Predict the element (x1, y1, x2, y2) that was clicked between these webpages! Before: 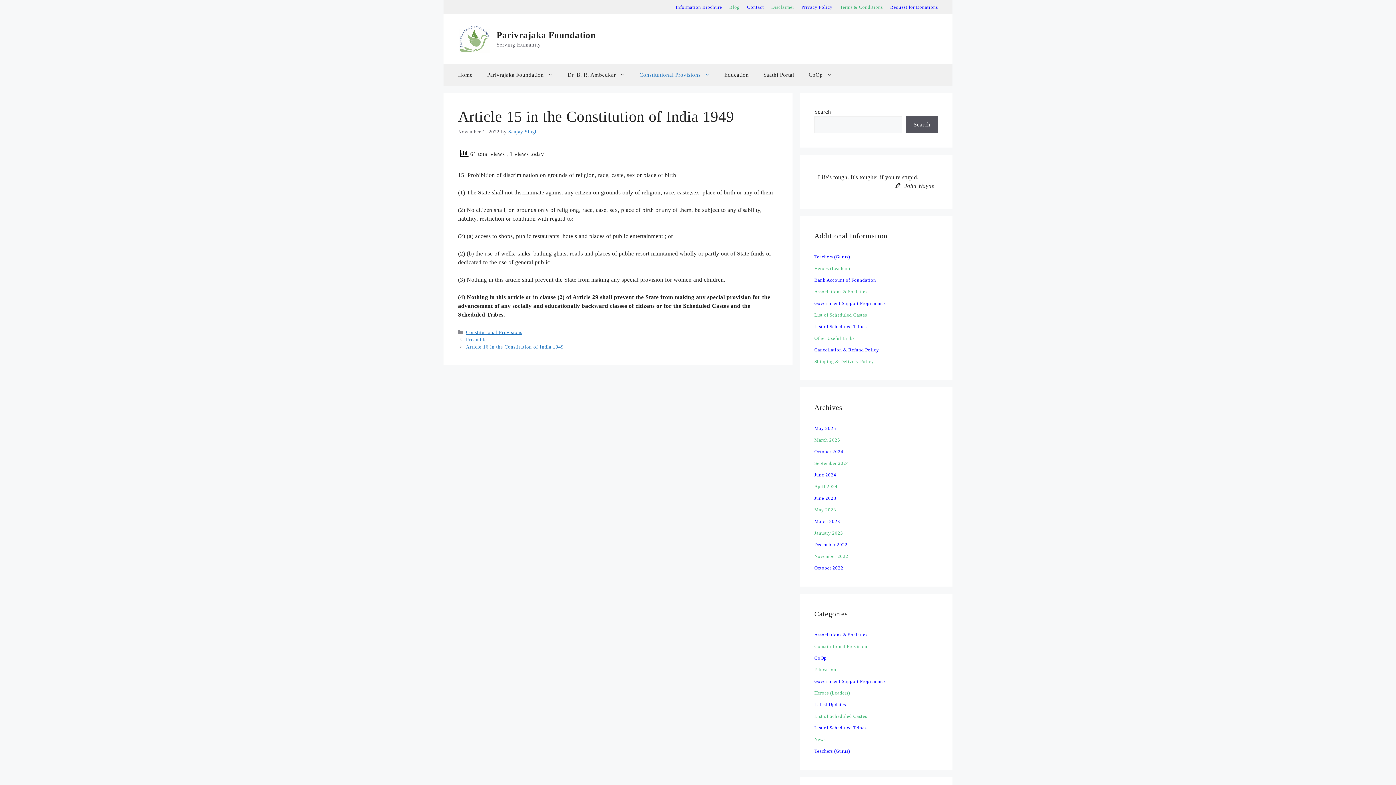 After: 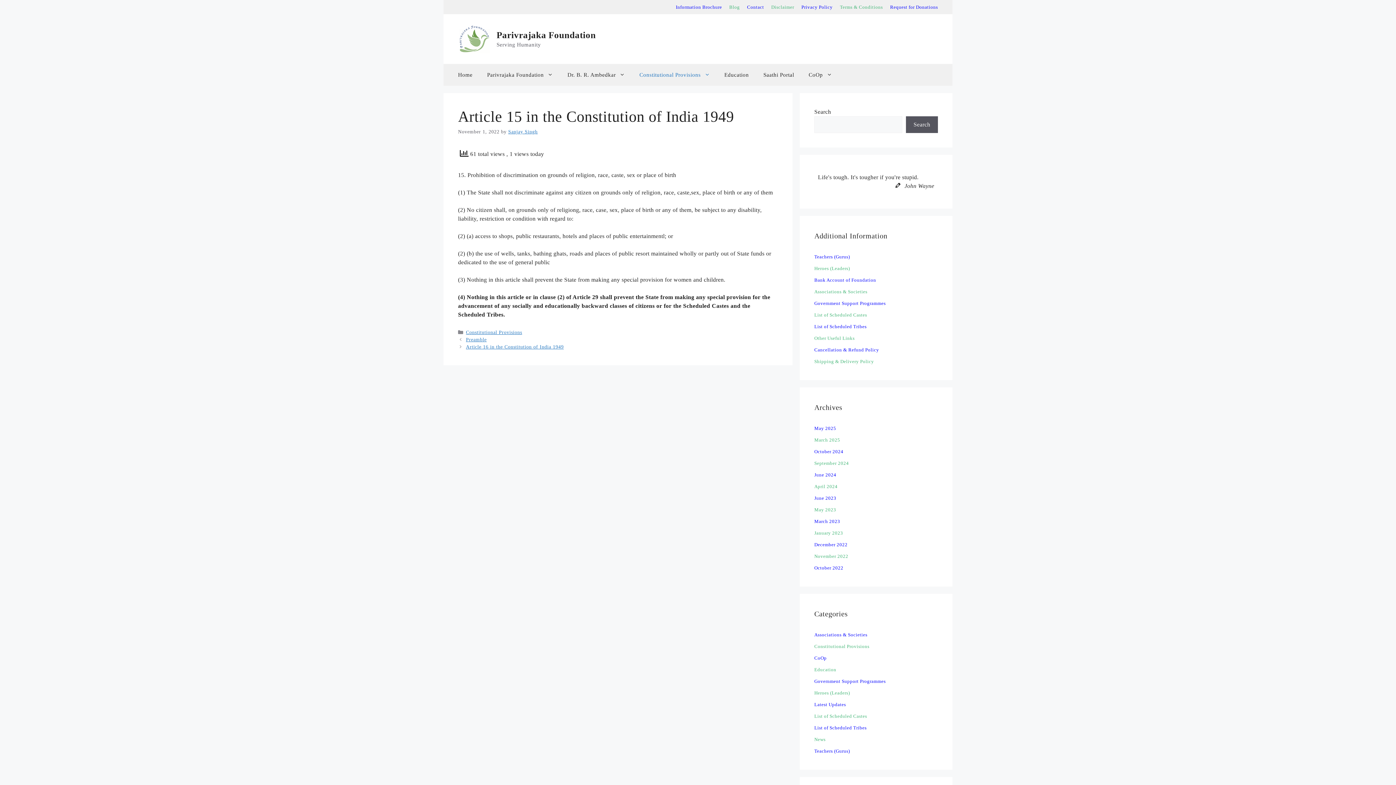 Action: bbox: (814, 358, 874, 364) label: Shipping & Delivery Policy